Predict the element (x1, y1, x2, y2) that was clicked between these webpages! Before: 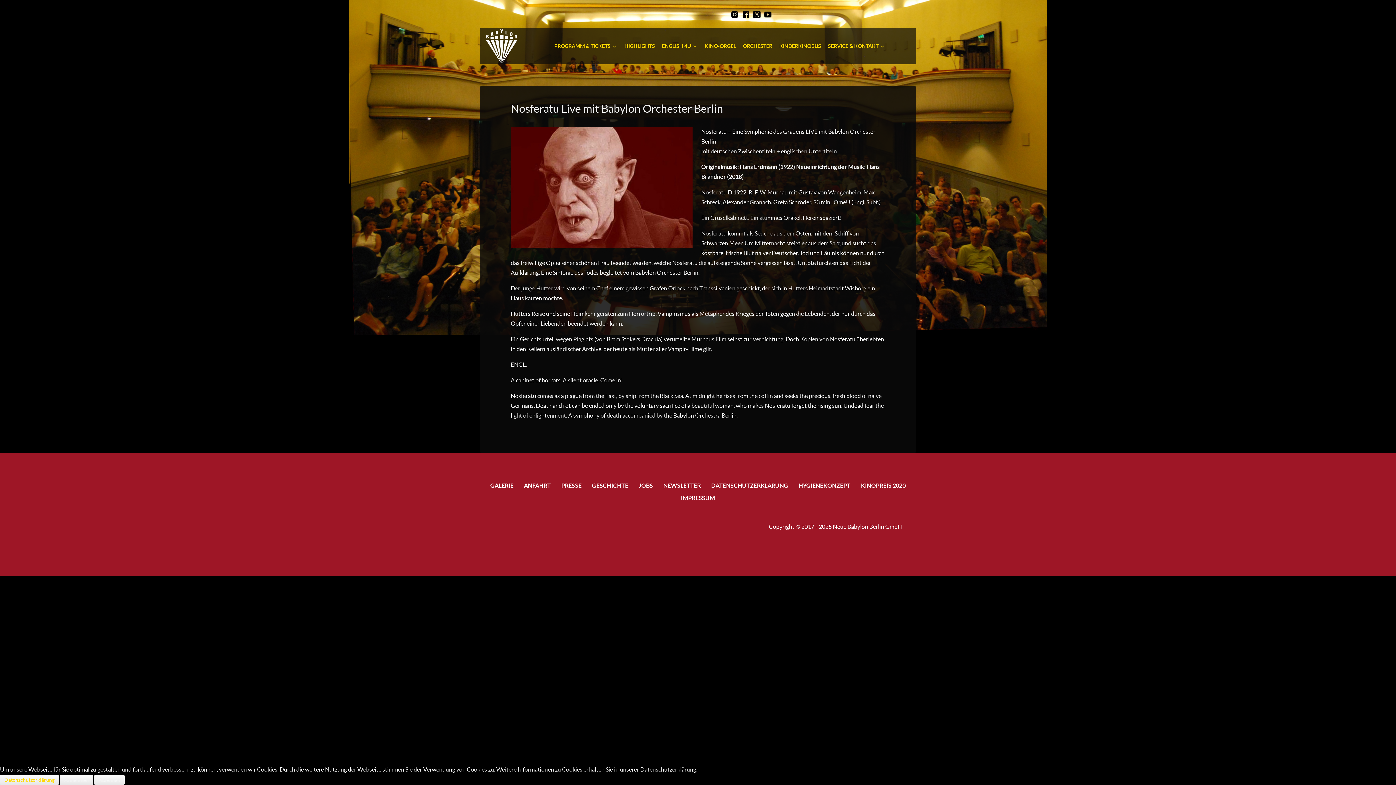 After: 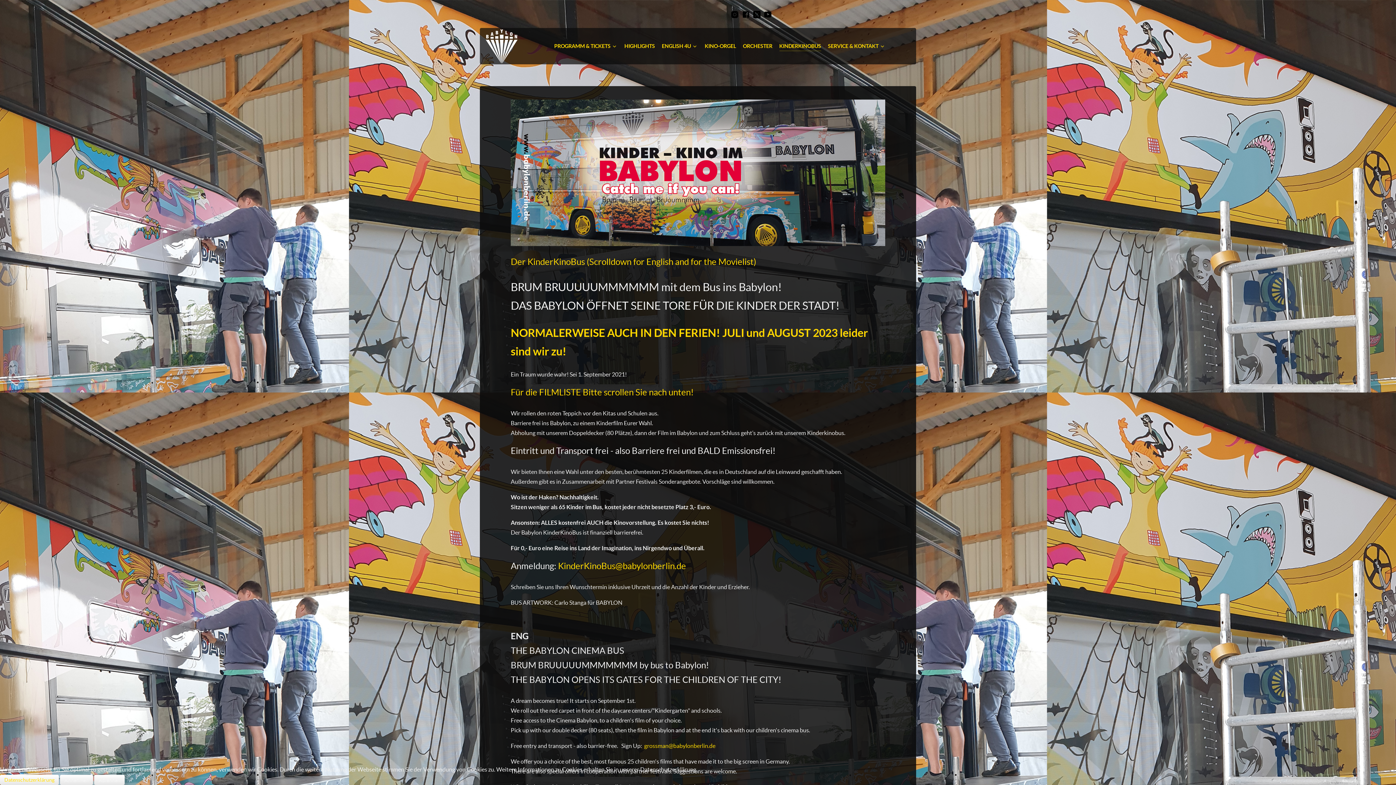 Action: bbox: (779, 42, 821, 51) label: KINDERKINOBUS